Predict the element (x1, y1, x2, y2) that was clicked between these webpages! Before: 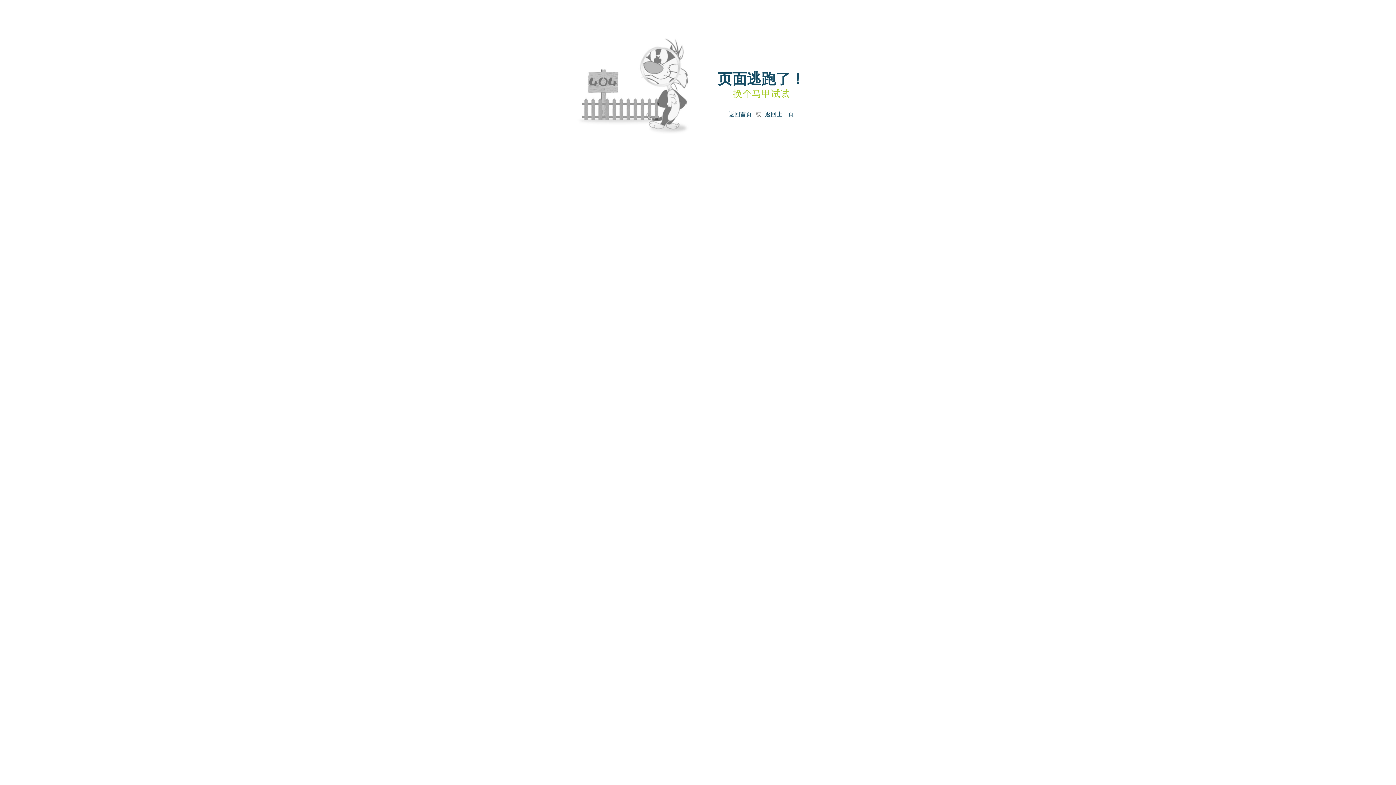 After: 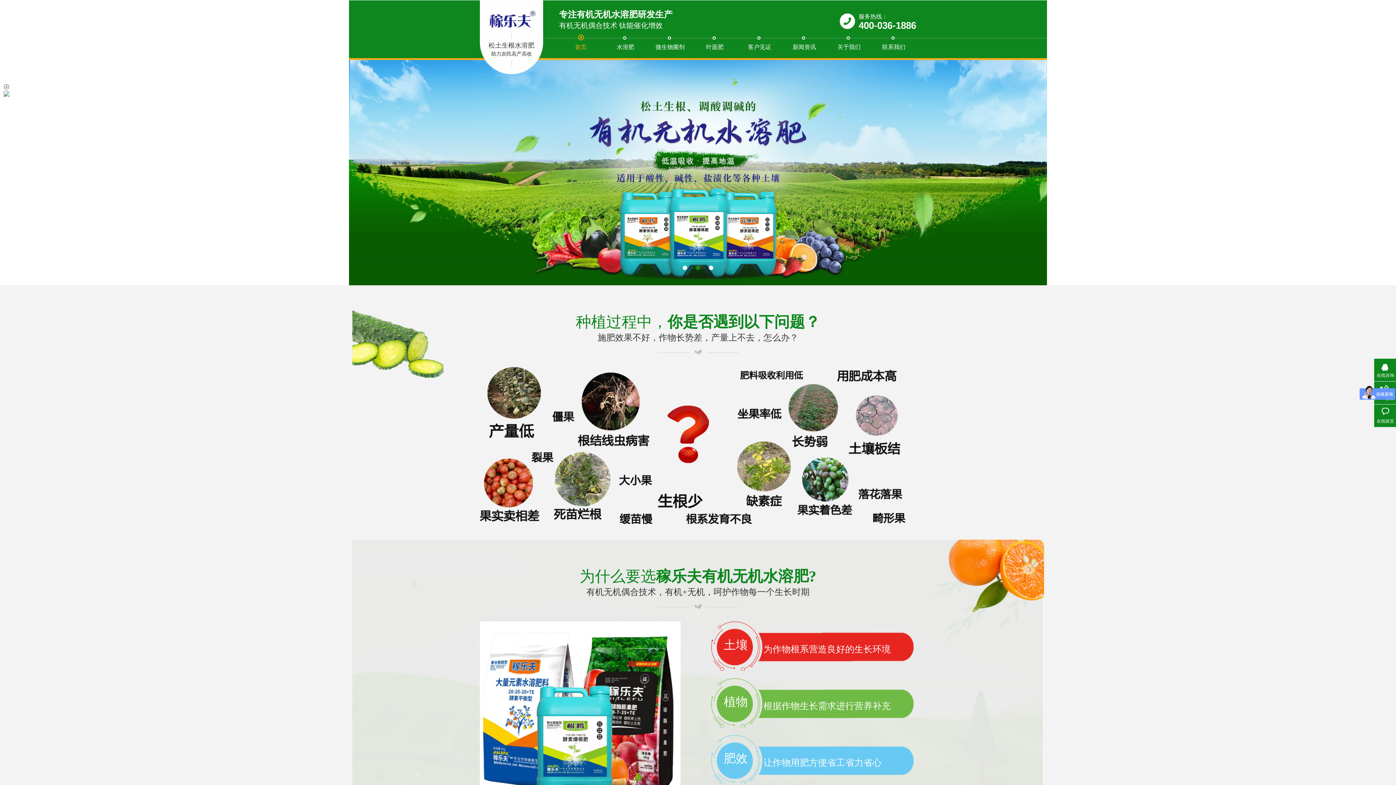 Action: bbox: (728, 111, 752, 117) label: 返回首页